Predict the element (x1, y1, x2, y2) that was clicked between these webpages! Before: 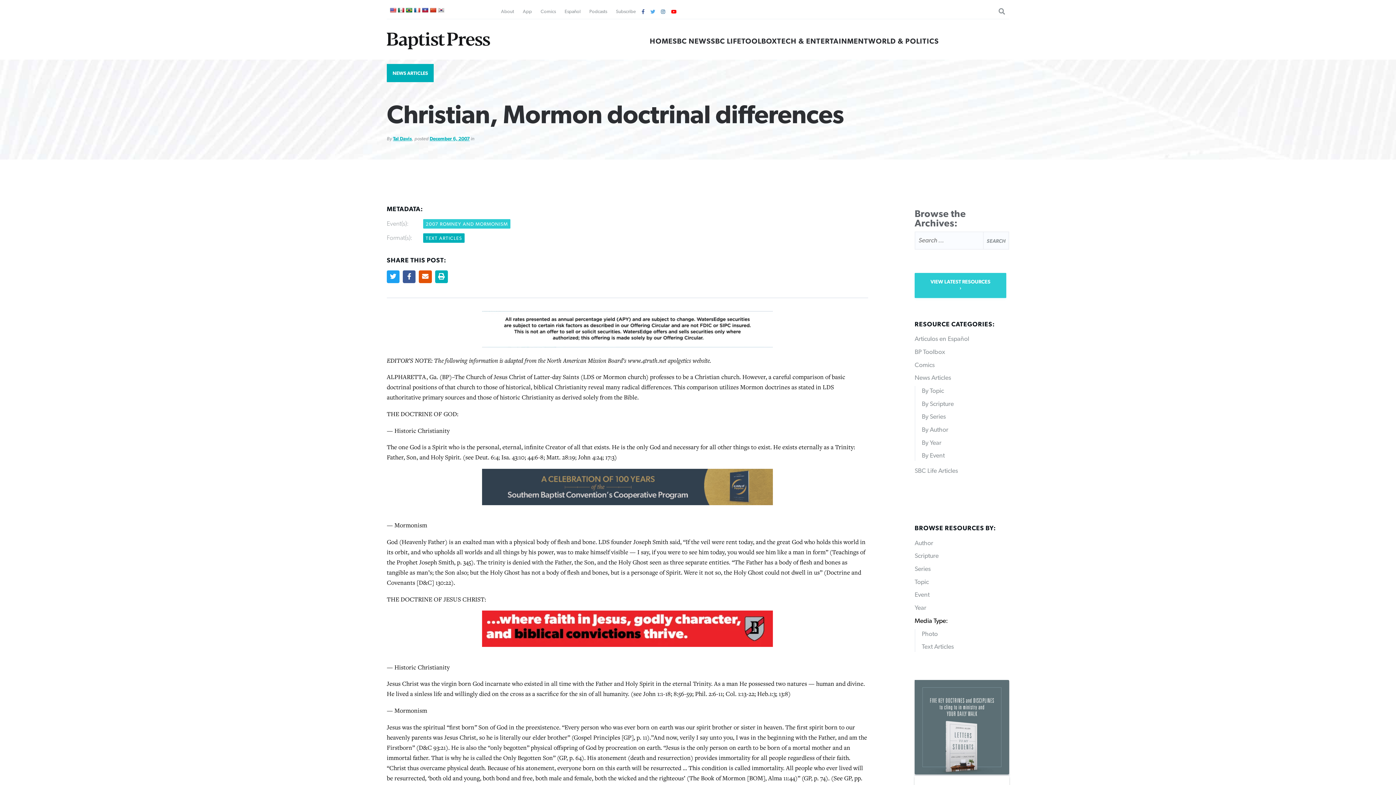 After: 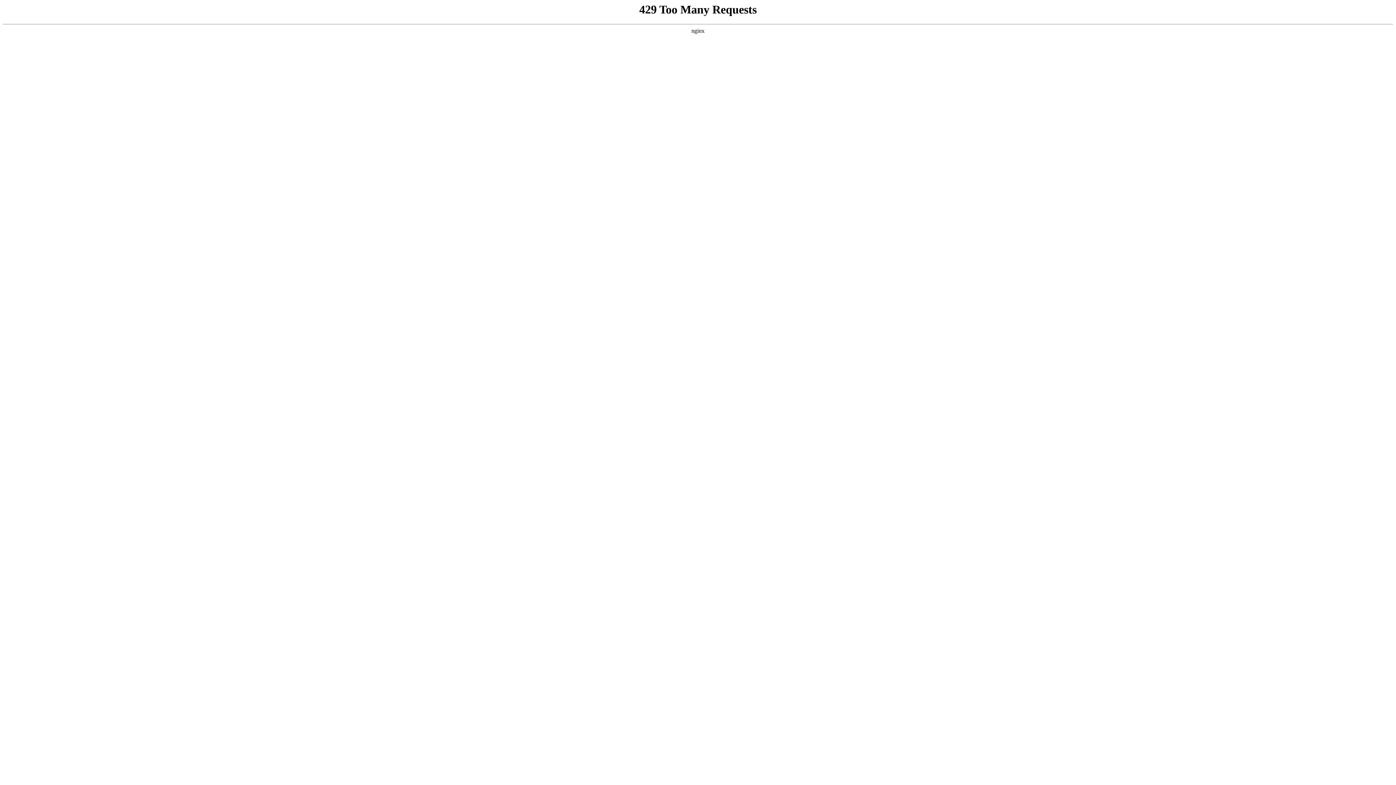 Action: label: By Event bbox: (922, 452, 944, 459)